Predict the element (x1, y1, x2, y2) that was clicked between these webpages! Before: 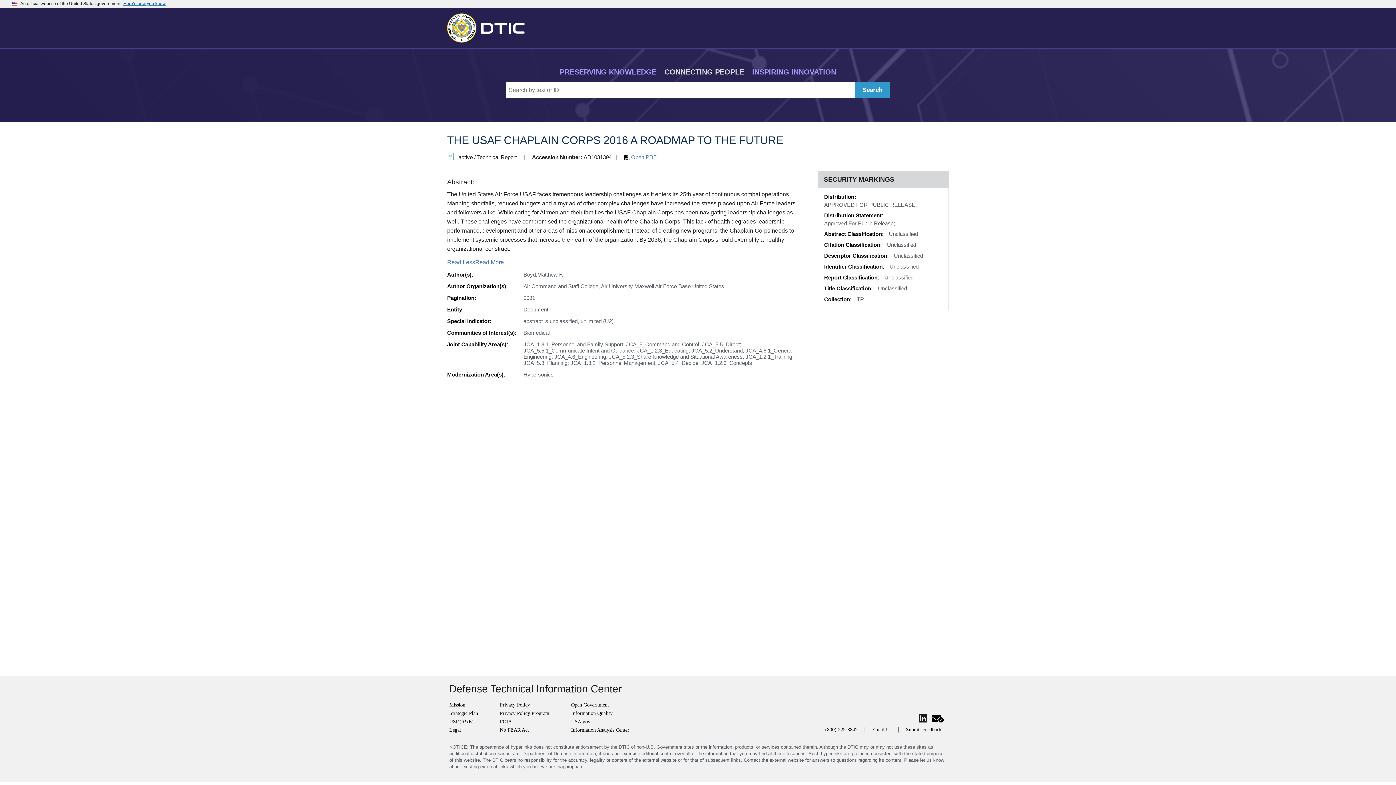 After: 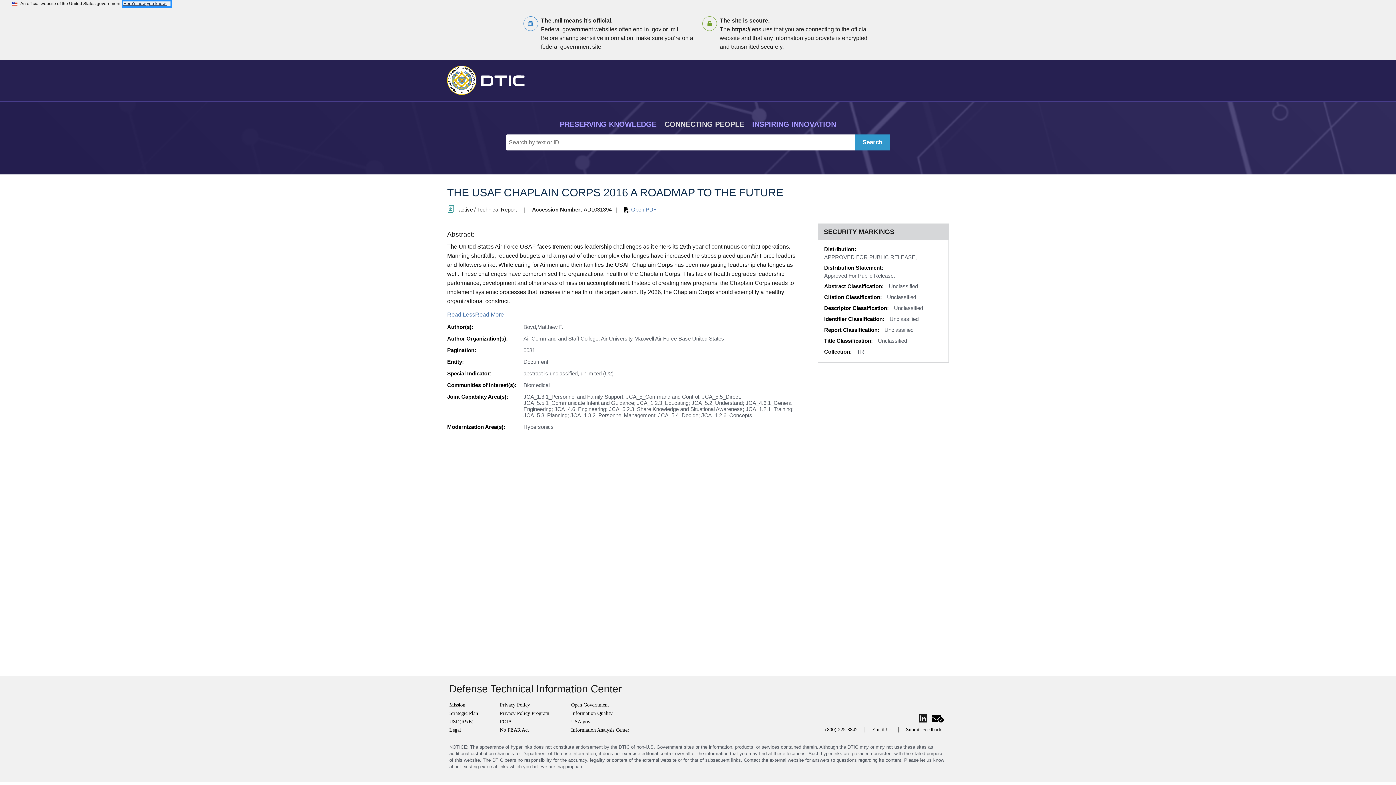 Action: bbox: (123, 1, 170, 6) label: Here’s how you know 